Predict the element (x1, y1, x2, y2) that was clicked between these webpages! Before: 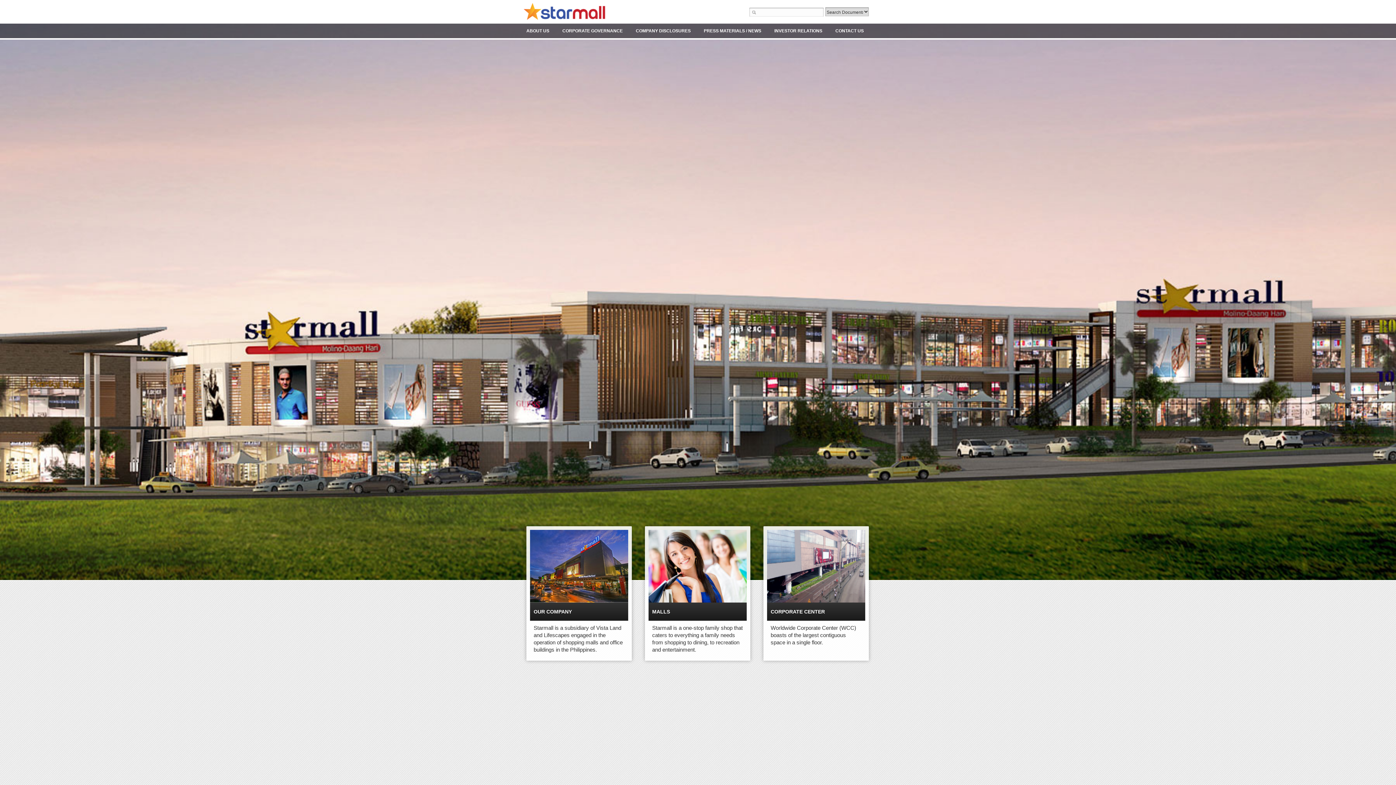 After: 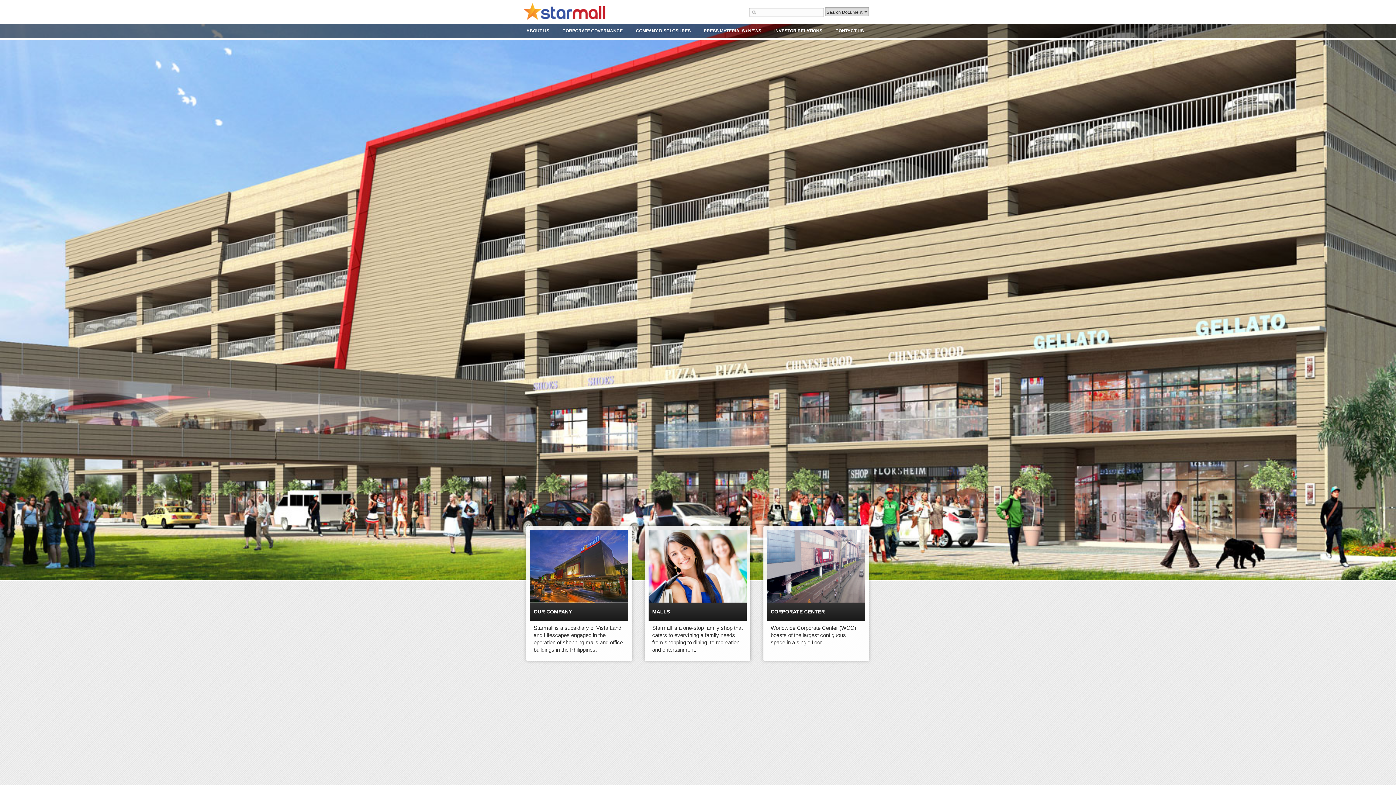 Action: bbox: (0, 301, 14, 316)